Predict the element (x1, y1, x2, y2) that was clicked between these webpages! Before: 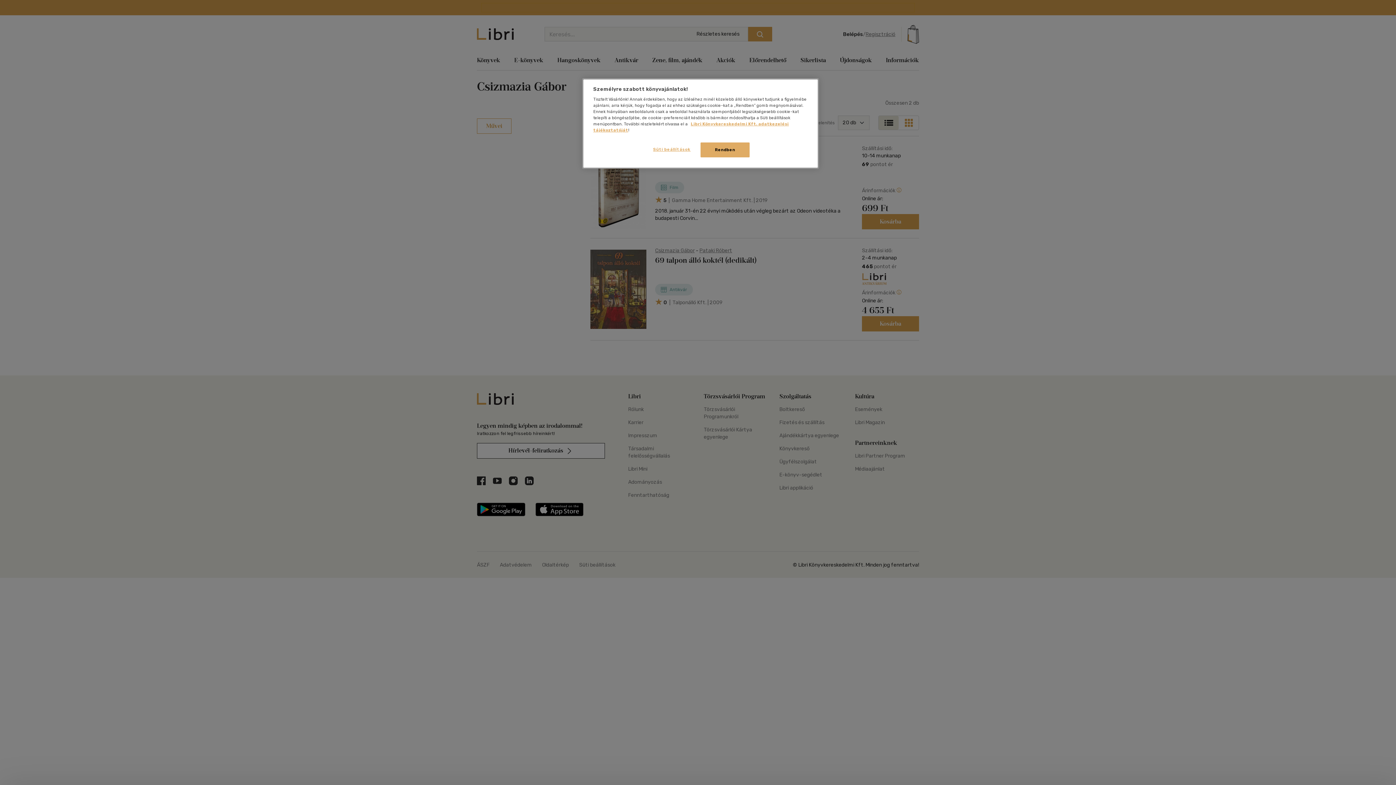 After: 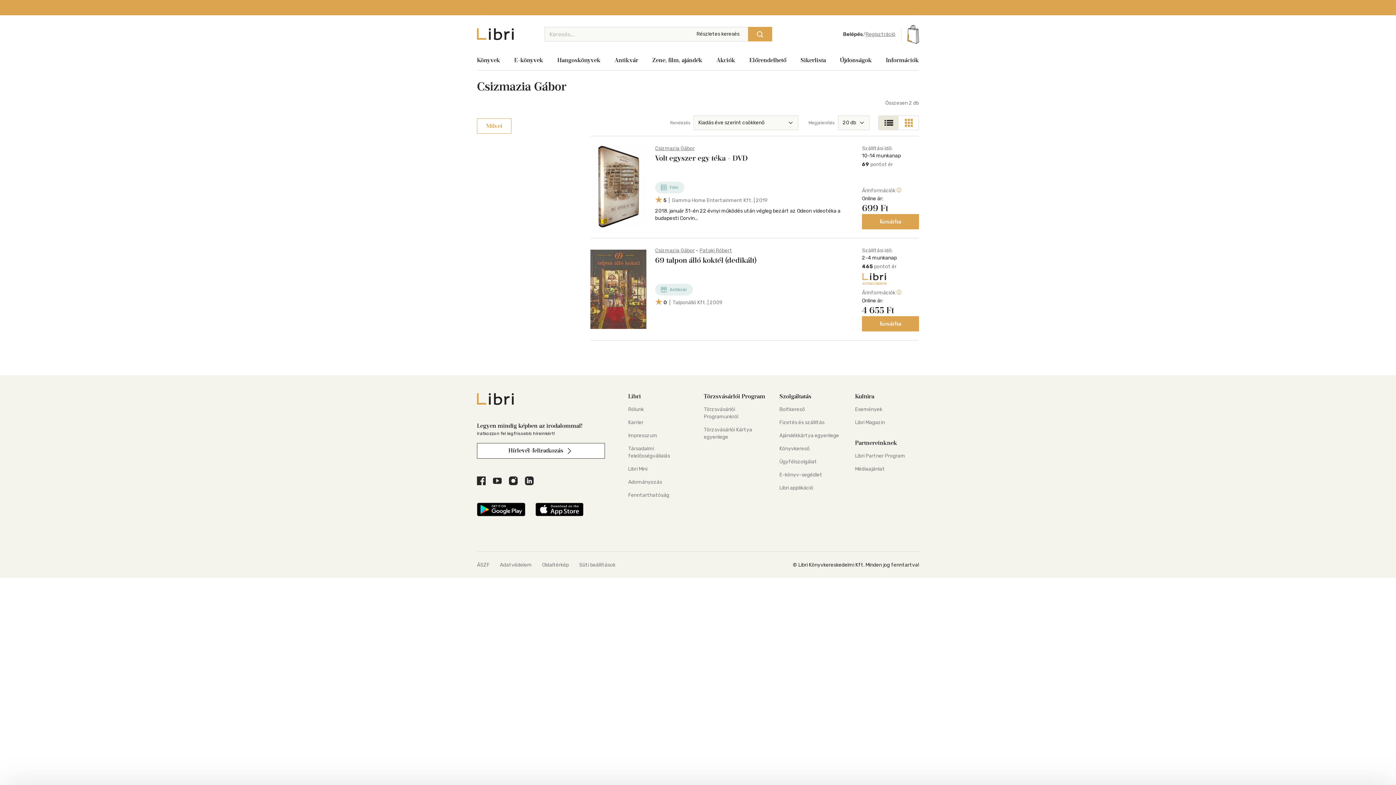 Action: bbox: (700, 142, 749, 157) label: Rendben